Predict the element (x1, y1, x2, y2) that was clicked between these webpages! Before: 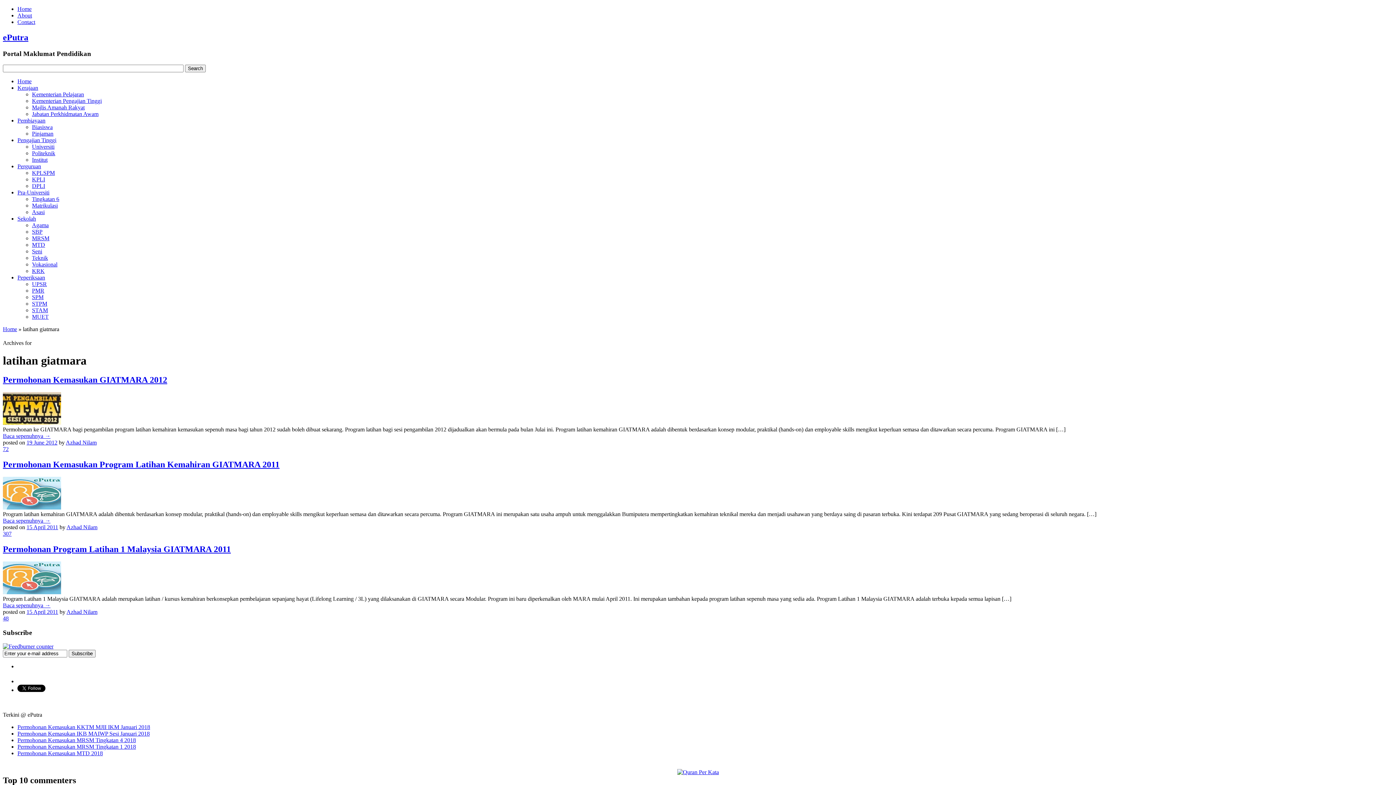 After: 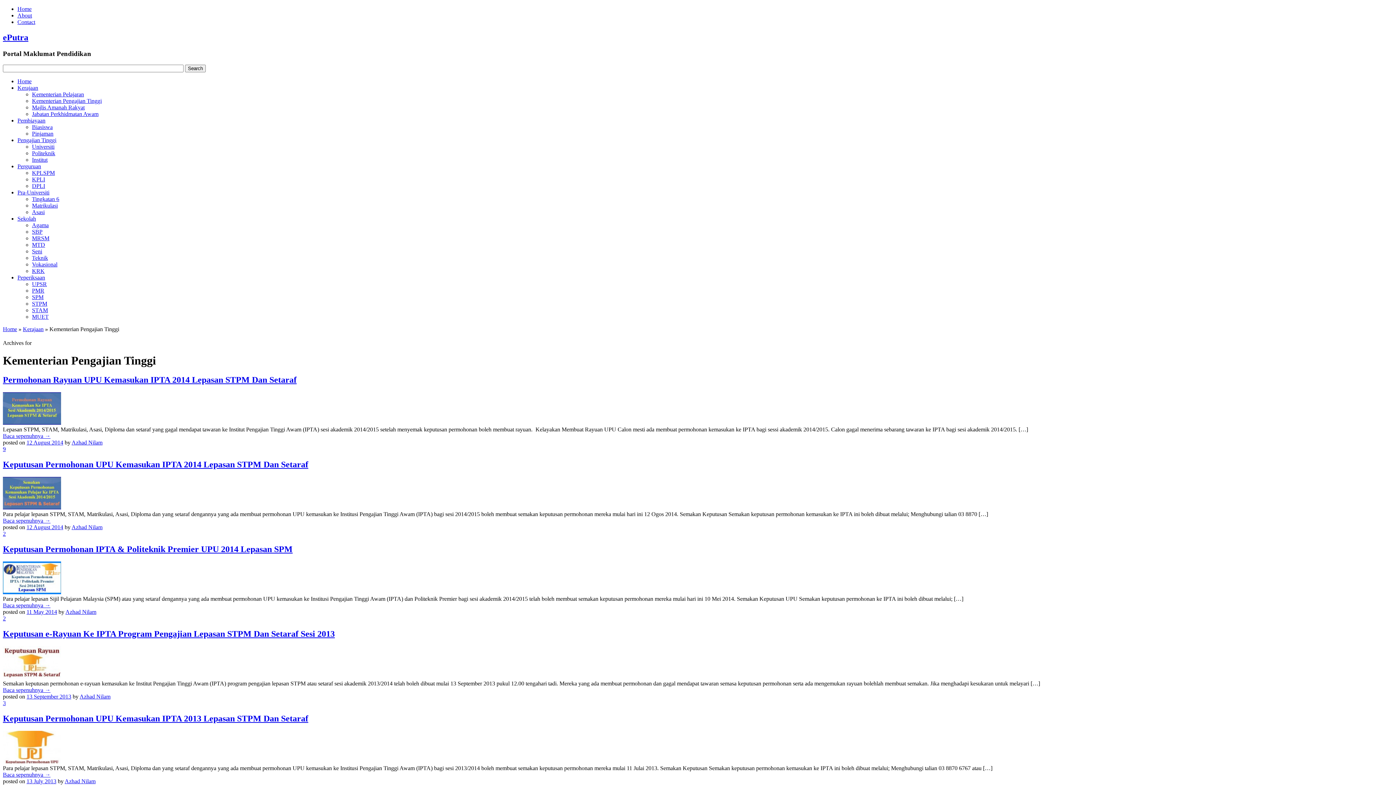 Action: bbox: (32, 97, 101, 103) label: Kementerian Pengajian Tinggi